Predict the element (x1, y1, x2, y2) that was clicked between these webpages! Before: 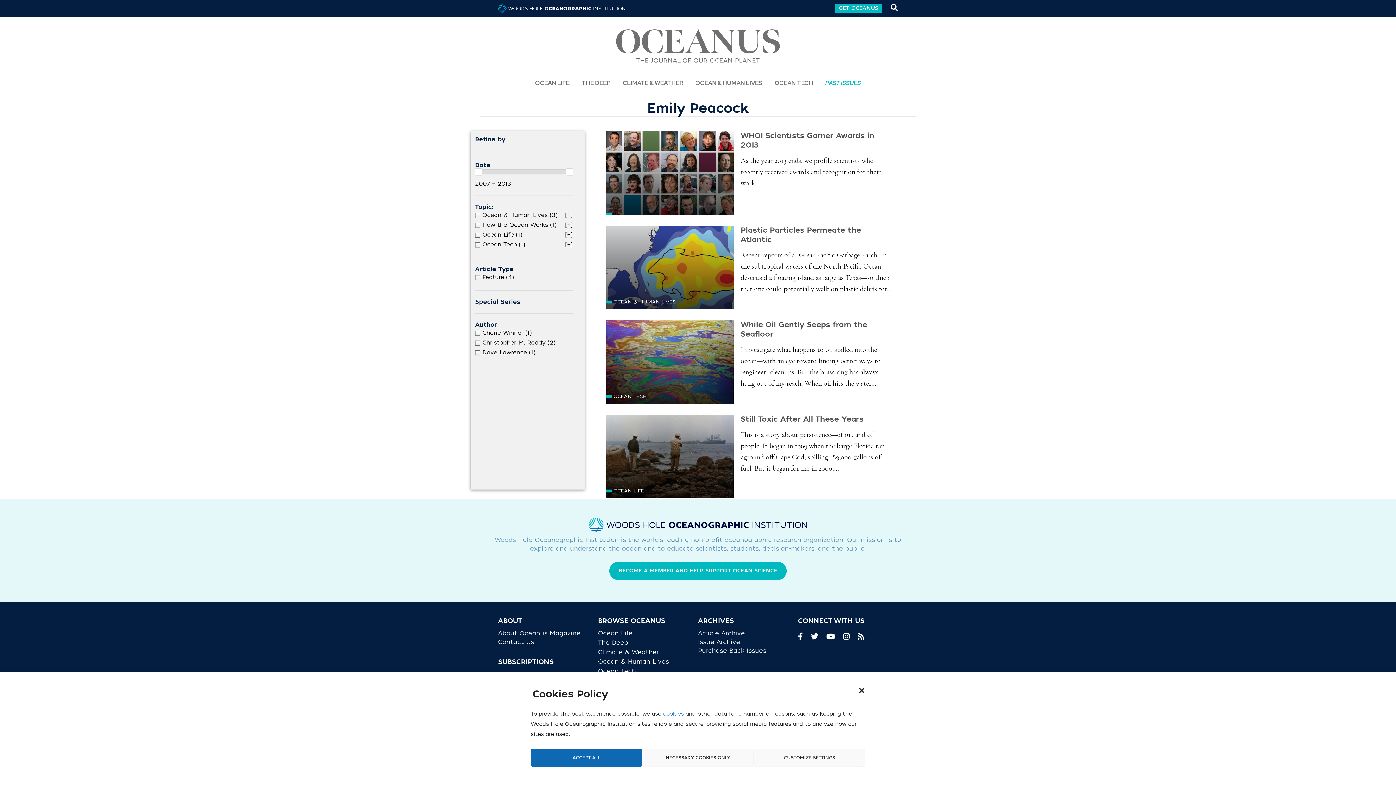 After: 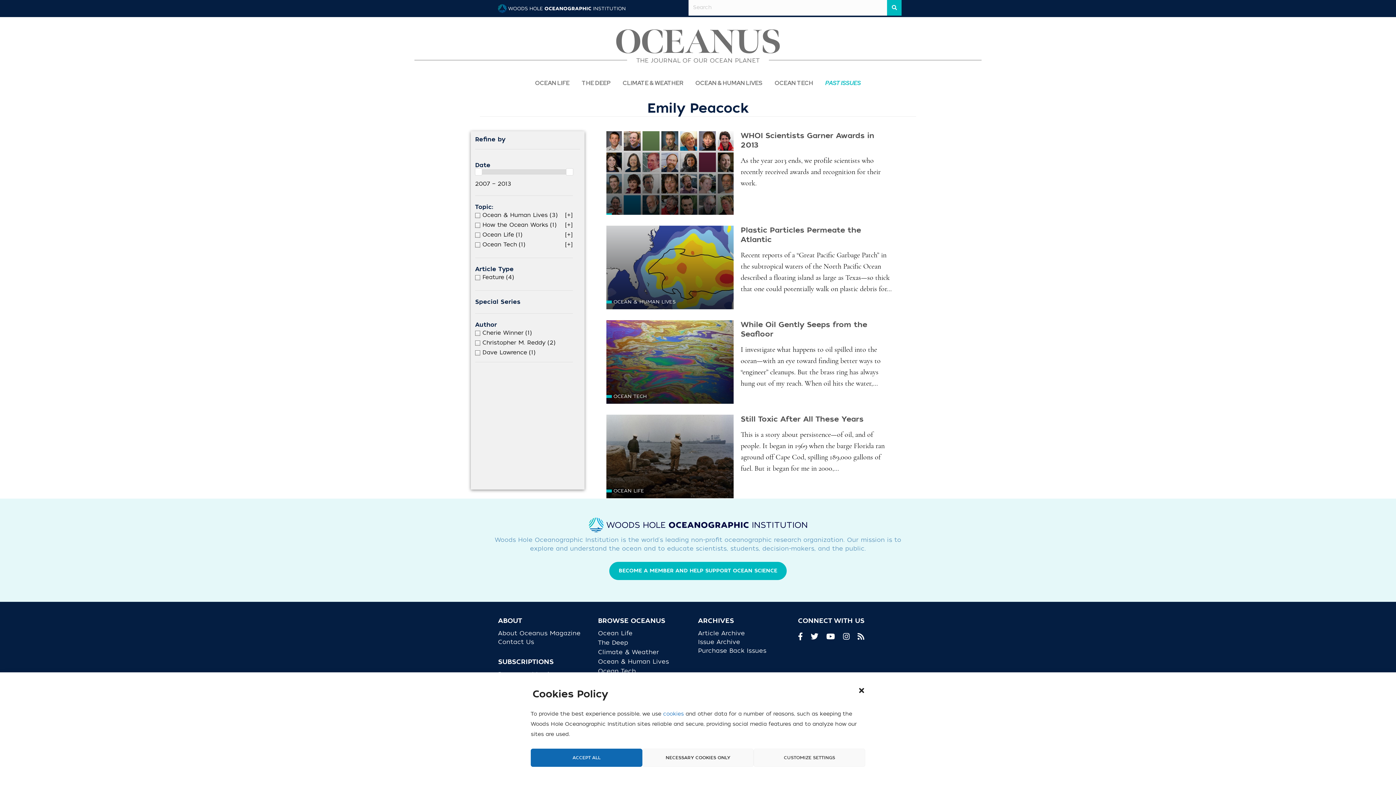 Action: bbox: (890, 2, 898, 10)